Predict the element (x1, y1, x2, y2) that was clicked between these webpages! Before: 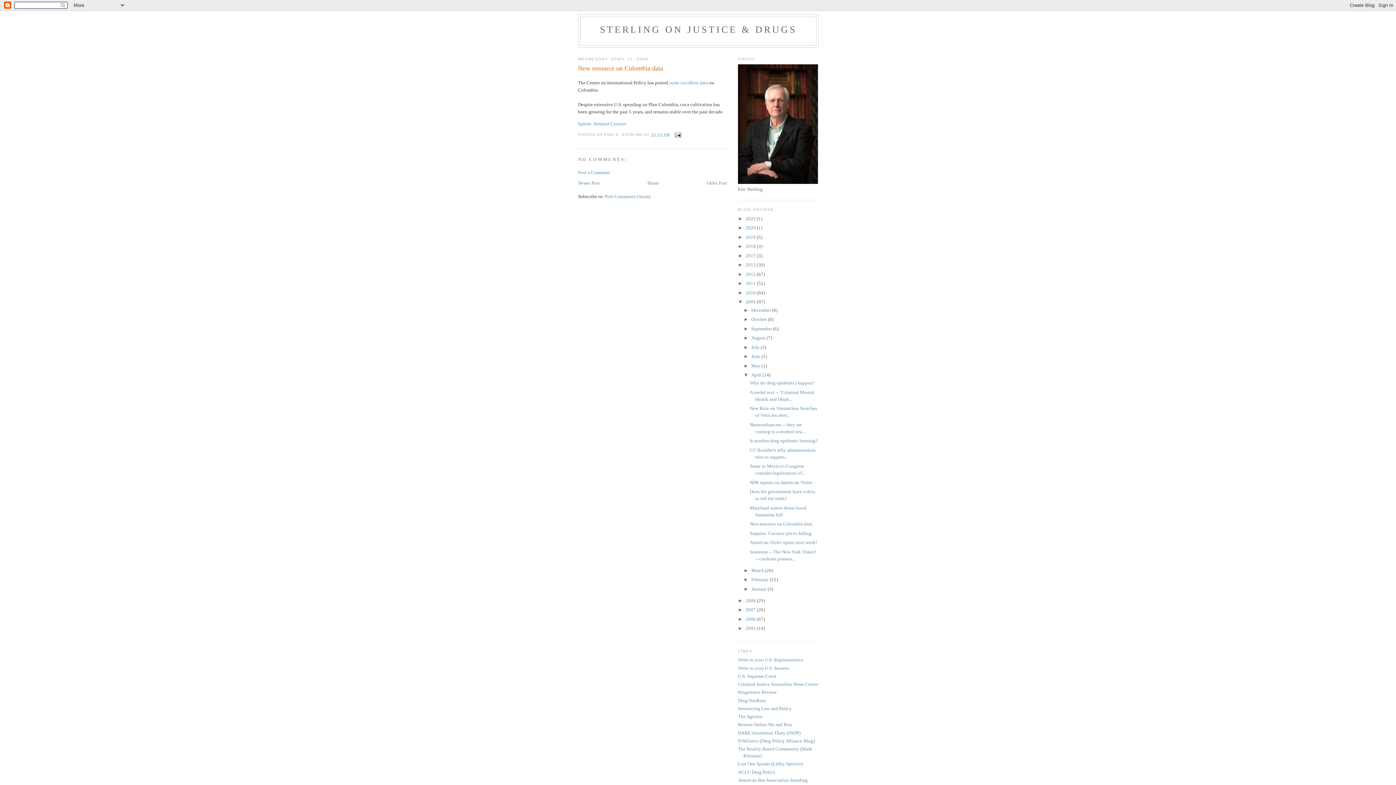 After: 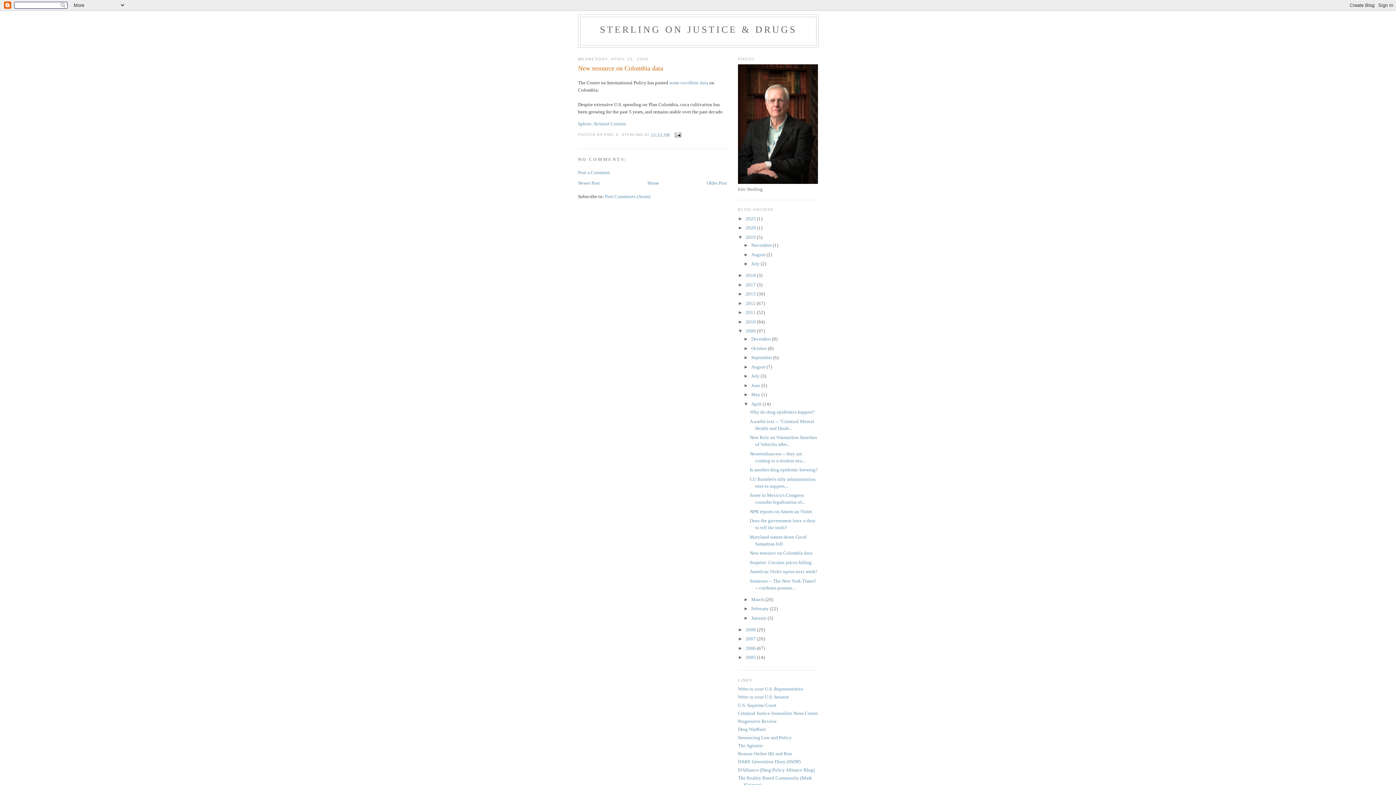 Action: bbox: (738, 234, 745, 239) label: ►  